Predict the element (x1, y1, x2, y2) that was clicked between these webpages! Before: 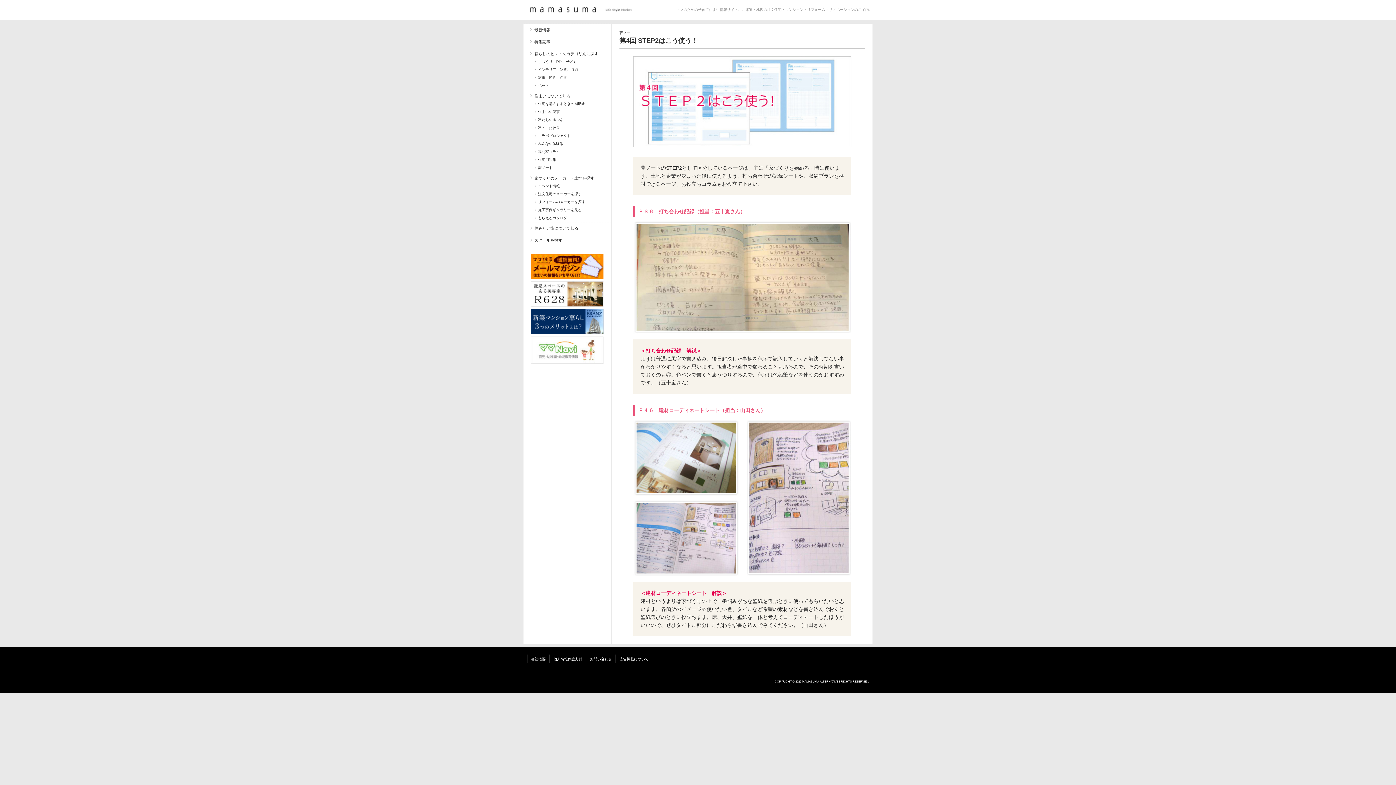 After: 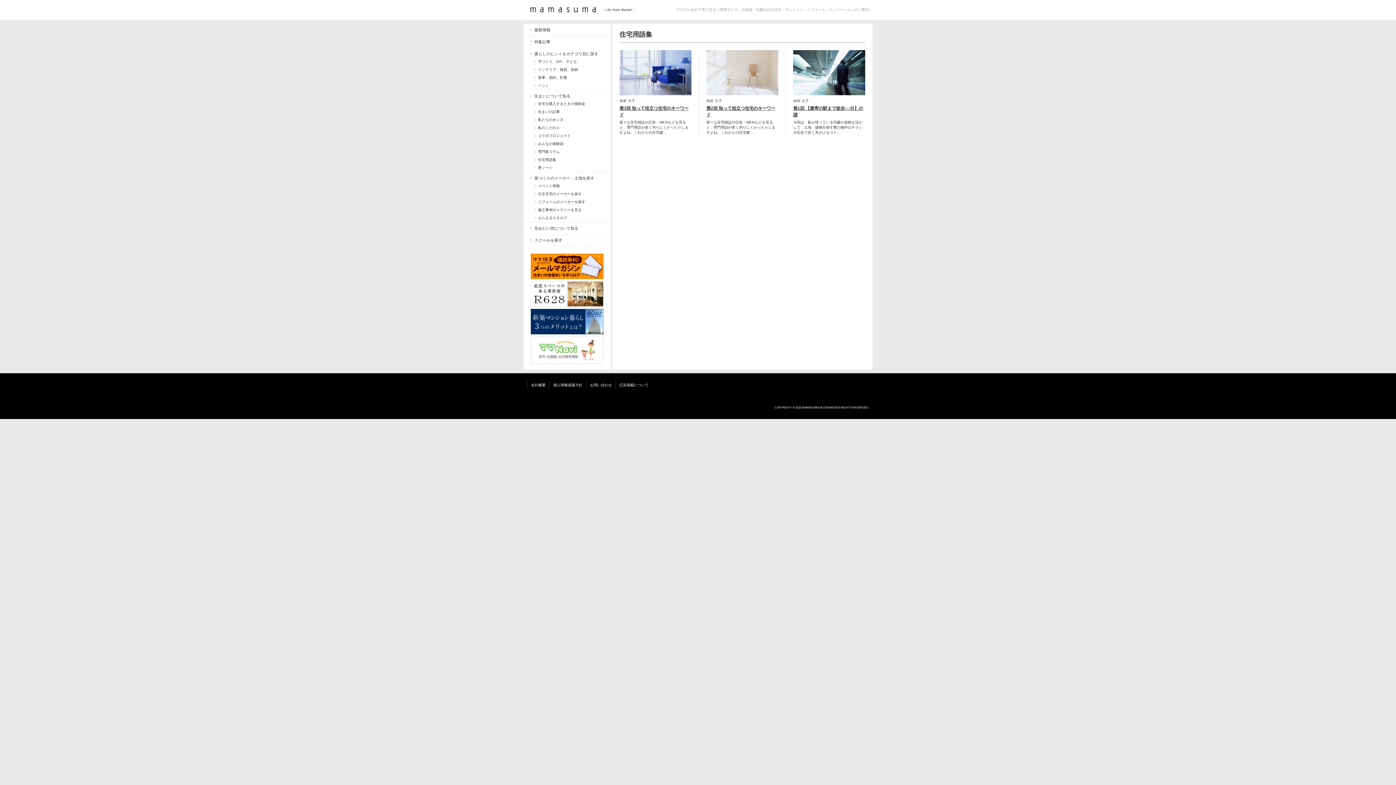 Action: bbox: (523, 156, 610, 164) label: 住宅用語集